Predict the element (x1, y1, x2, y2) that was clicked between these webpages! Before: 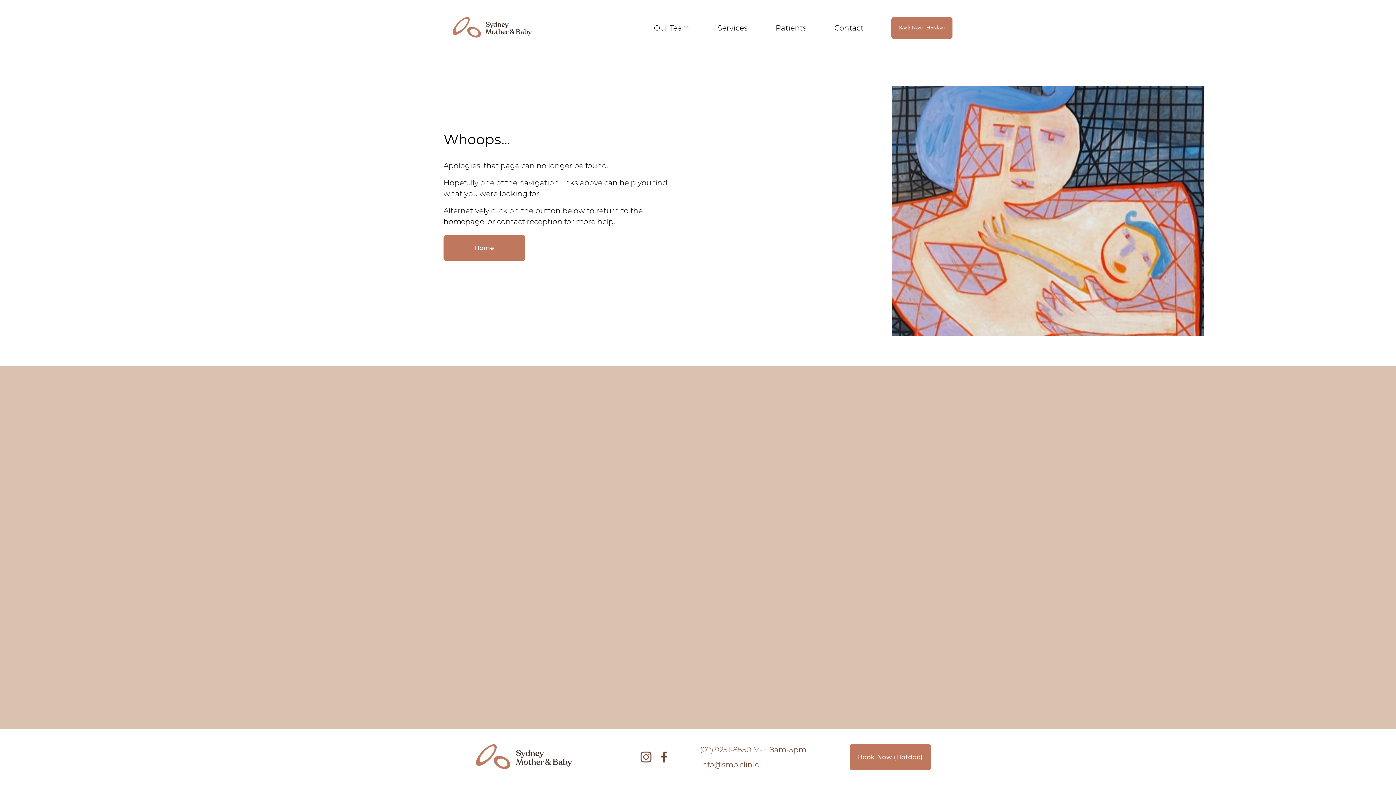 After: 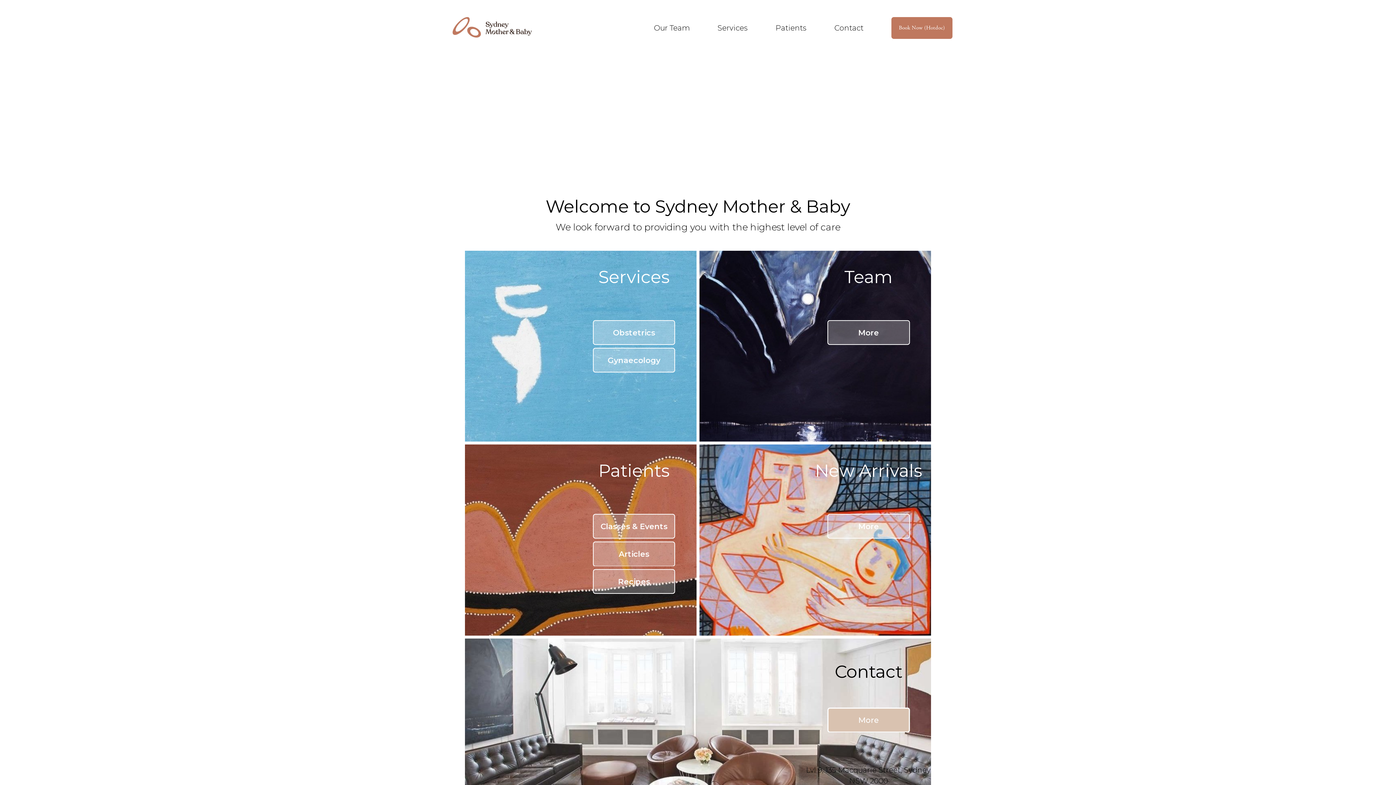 Action: bbox: (443, 13, 546, 41)